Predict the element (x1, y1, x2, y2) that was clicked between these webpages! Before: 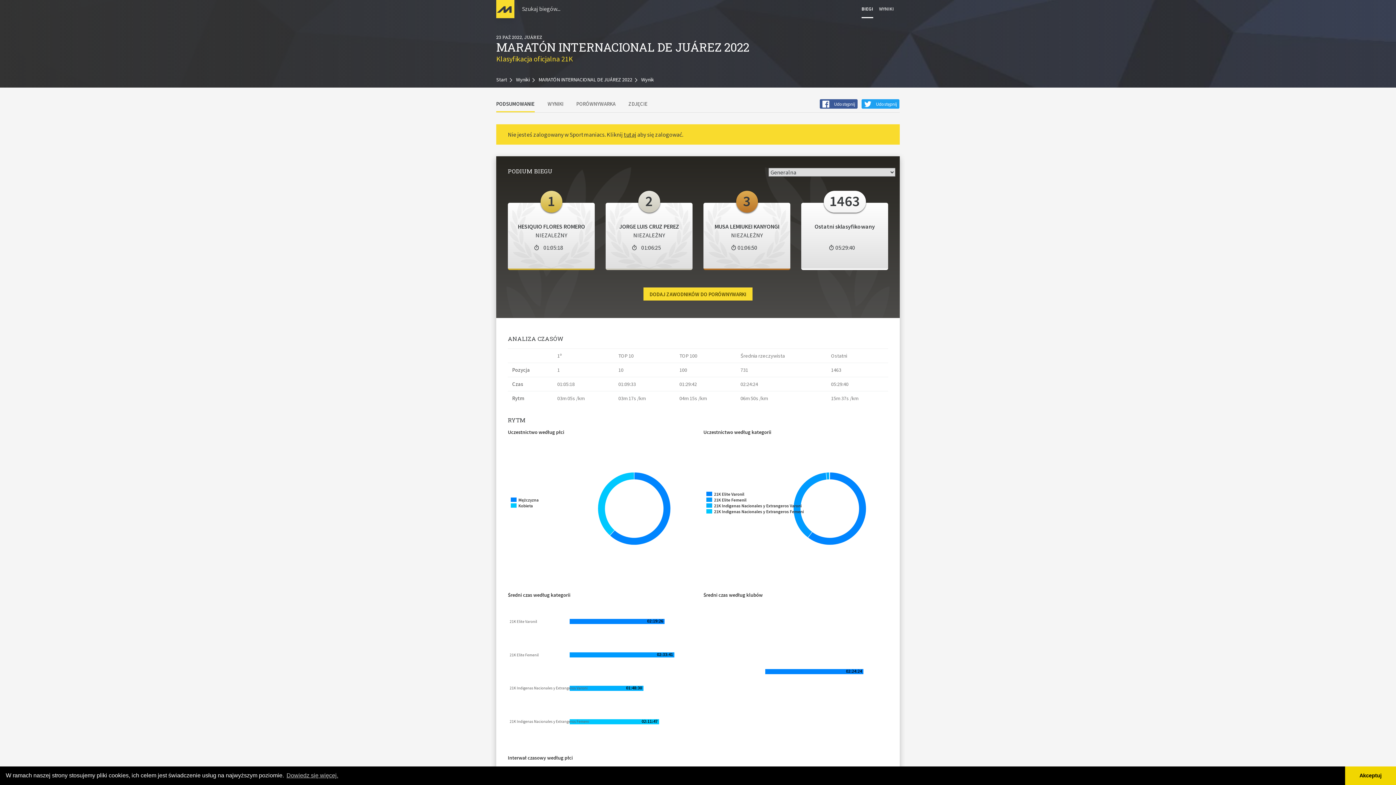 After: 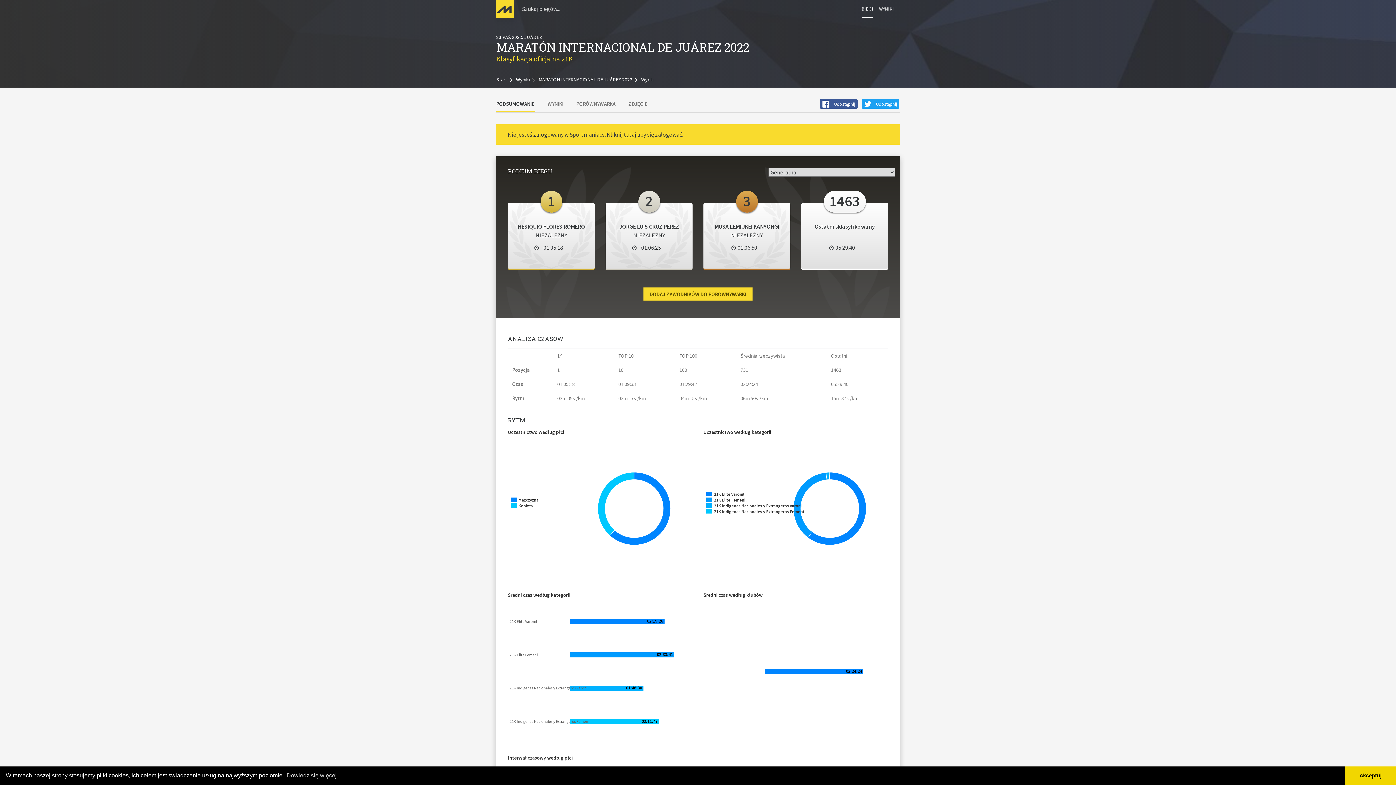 Action: label: PODSUMOWANIE bbox: (496, 95, 534, 112)